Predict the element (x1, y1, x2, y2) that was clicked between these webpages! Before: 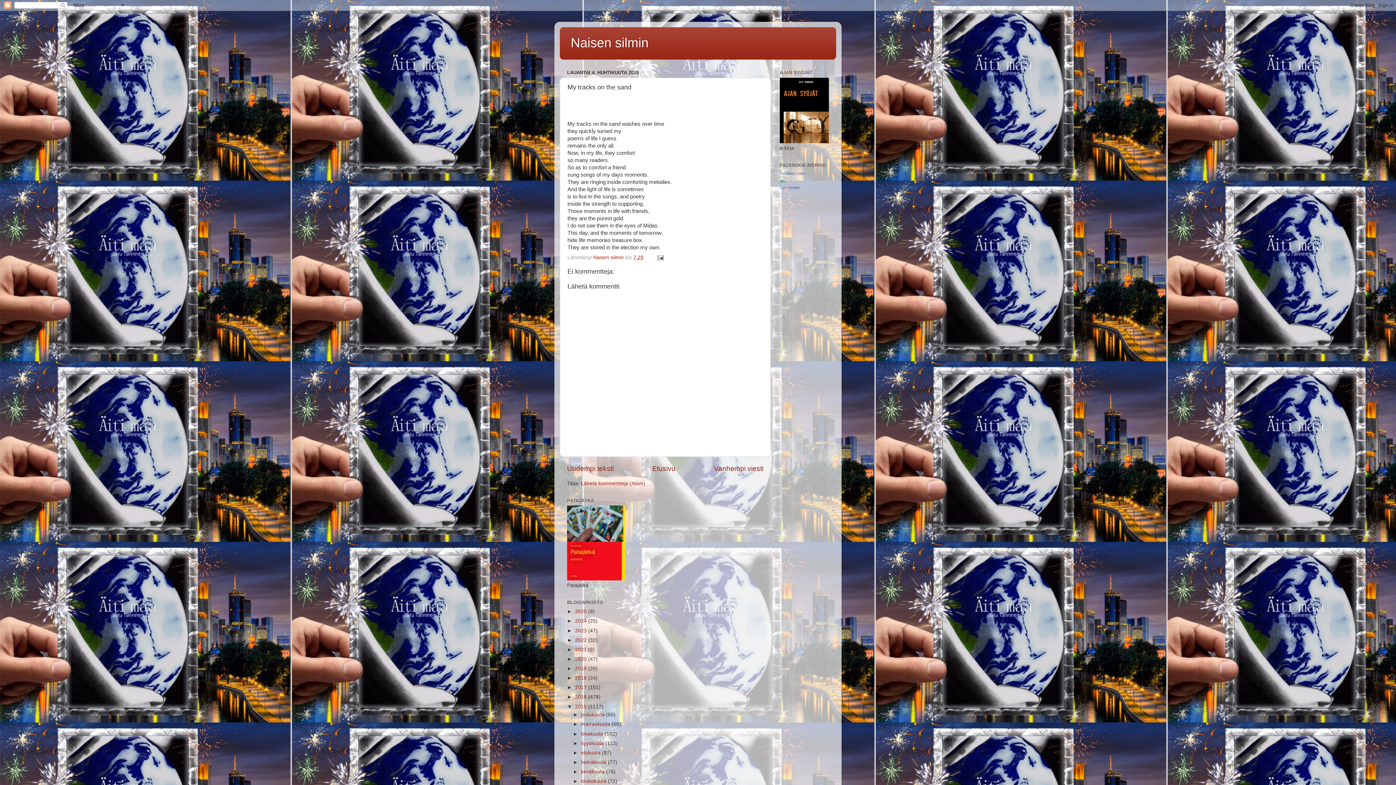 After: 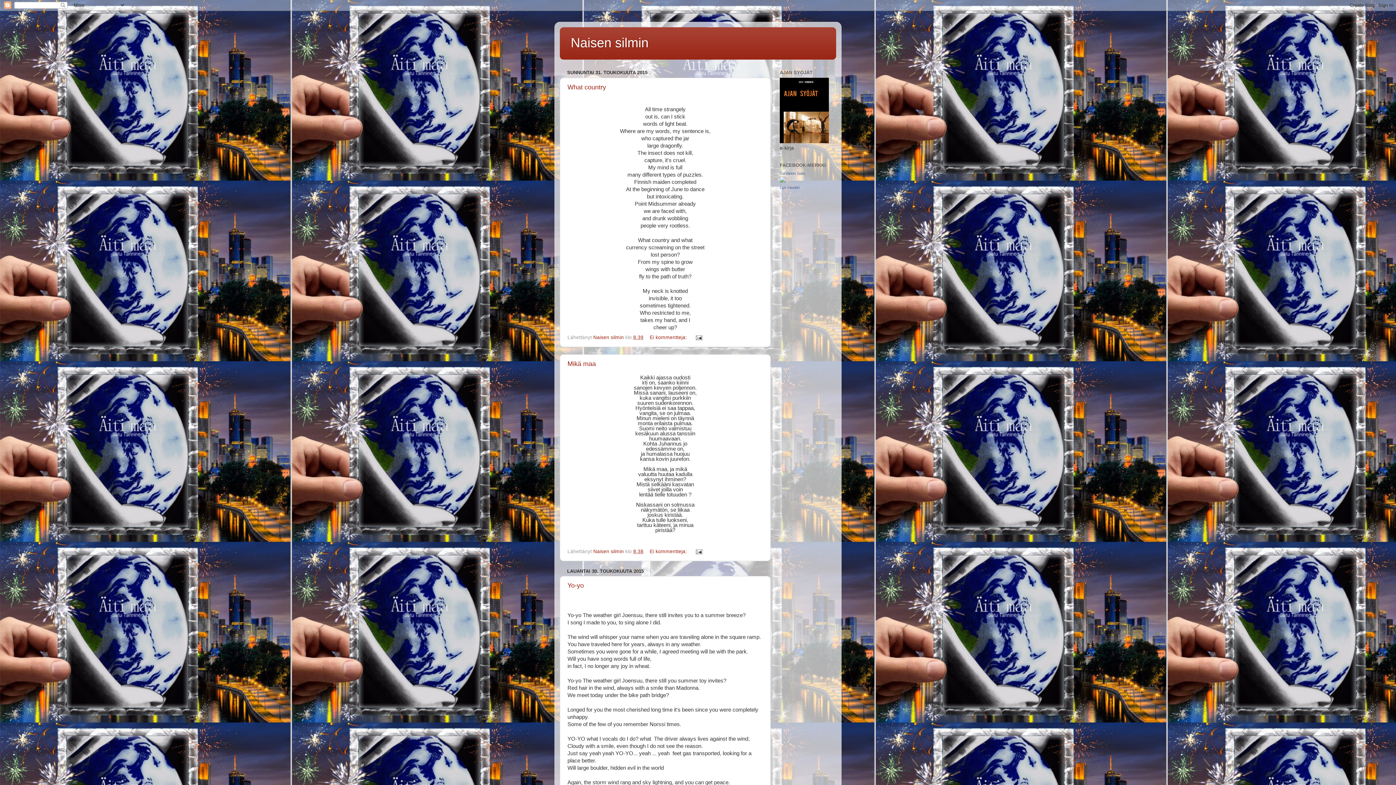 Action: label: toukokuuta  bbox: (581, 778, 608, 784)